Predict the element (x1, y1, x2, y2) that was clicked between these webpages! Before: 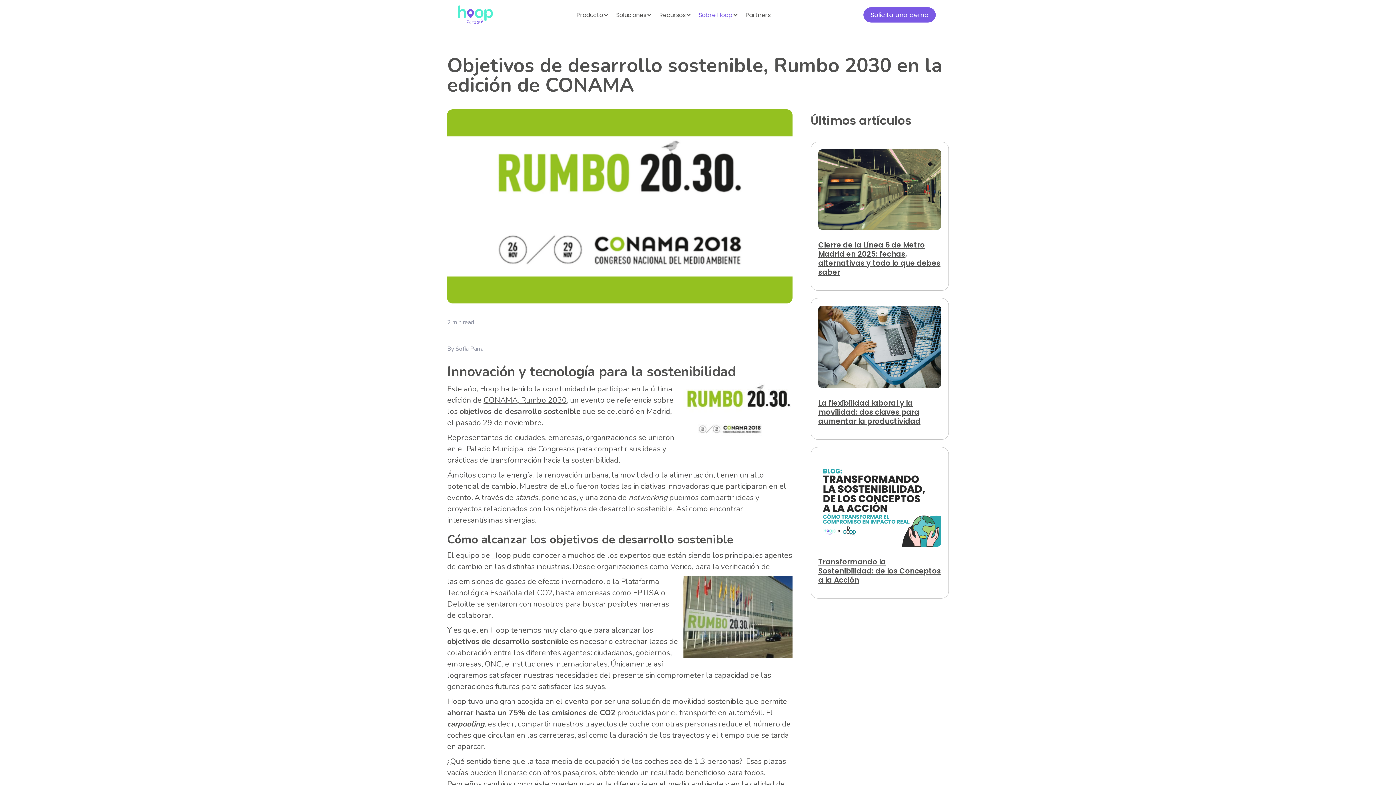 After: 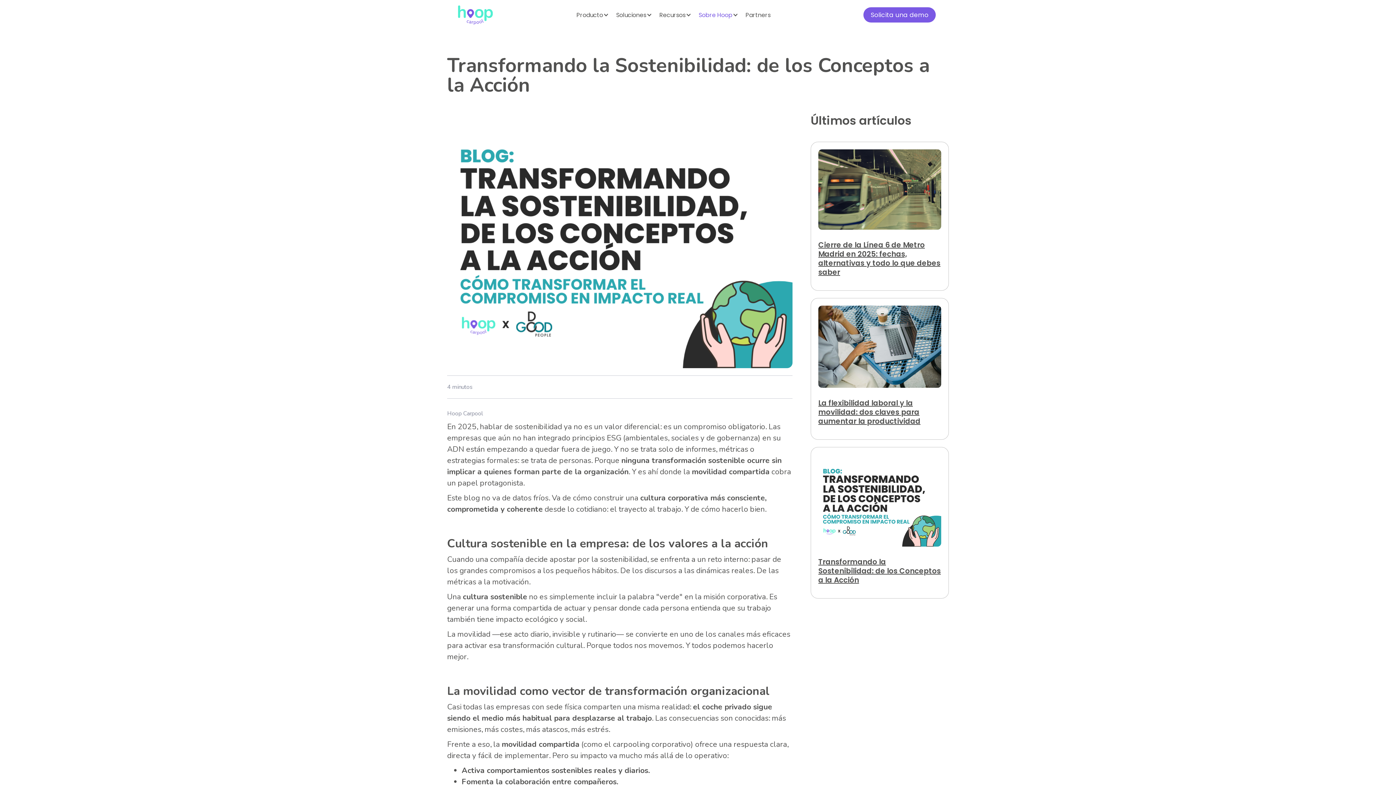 Action: label: Transformando la Sostenibilidad: de los Conceptos a la Acción bbox: (810, 447, 949, 606)